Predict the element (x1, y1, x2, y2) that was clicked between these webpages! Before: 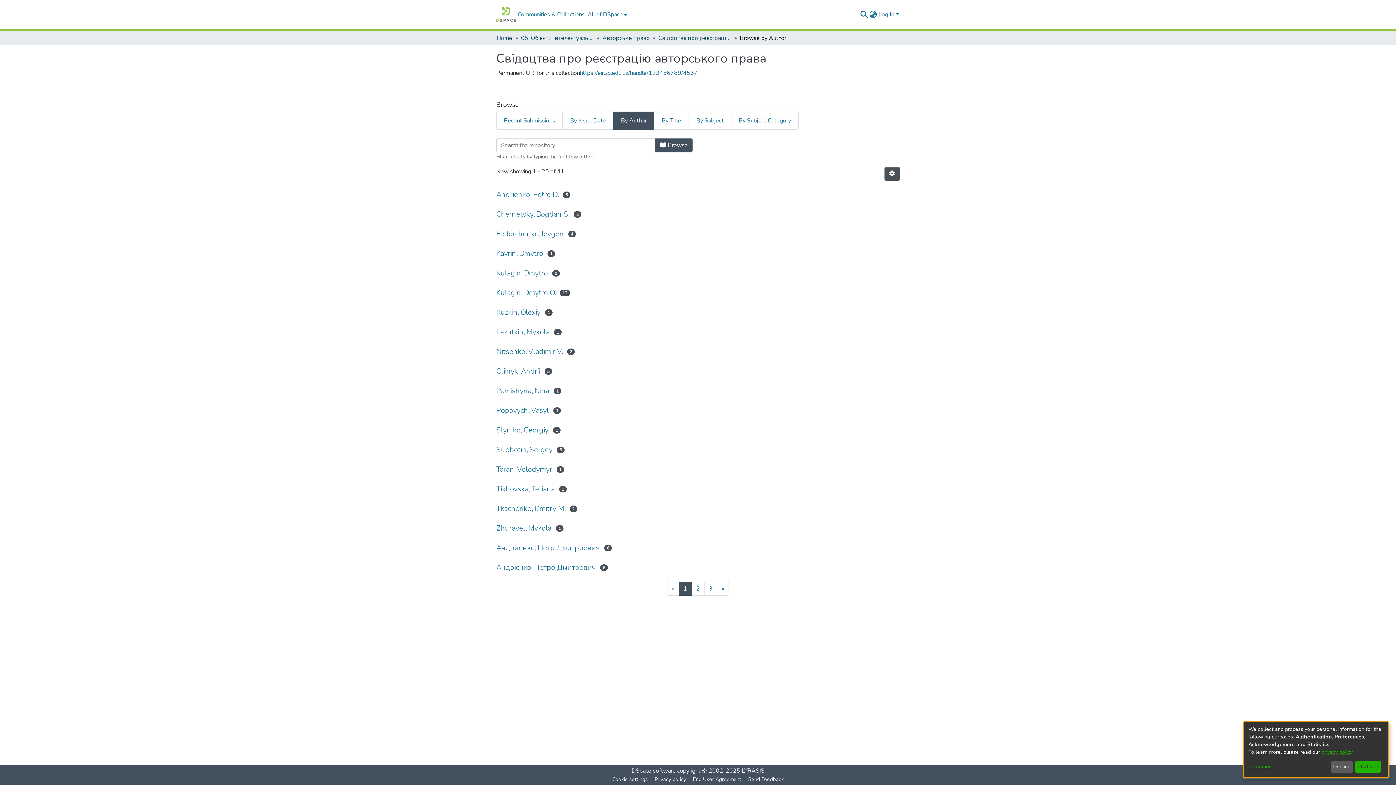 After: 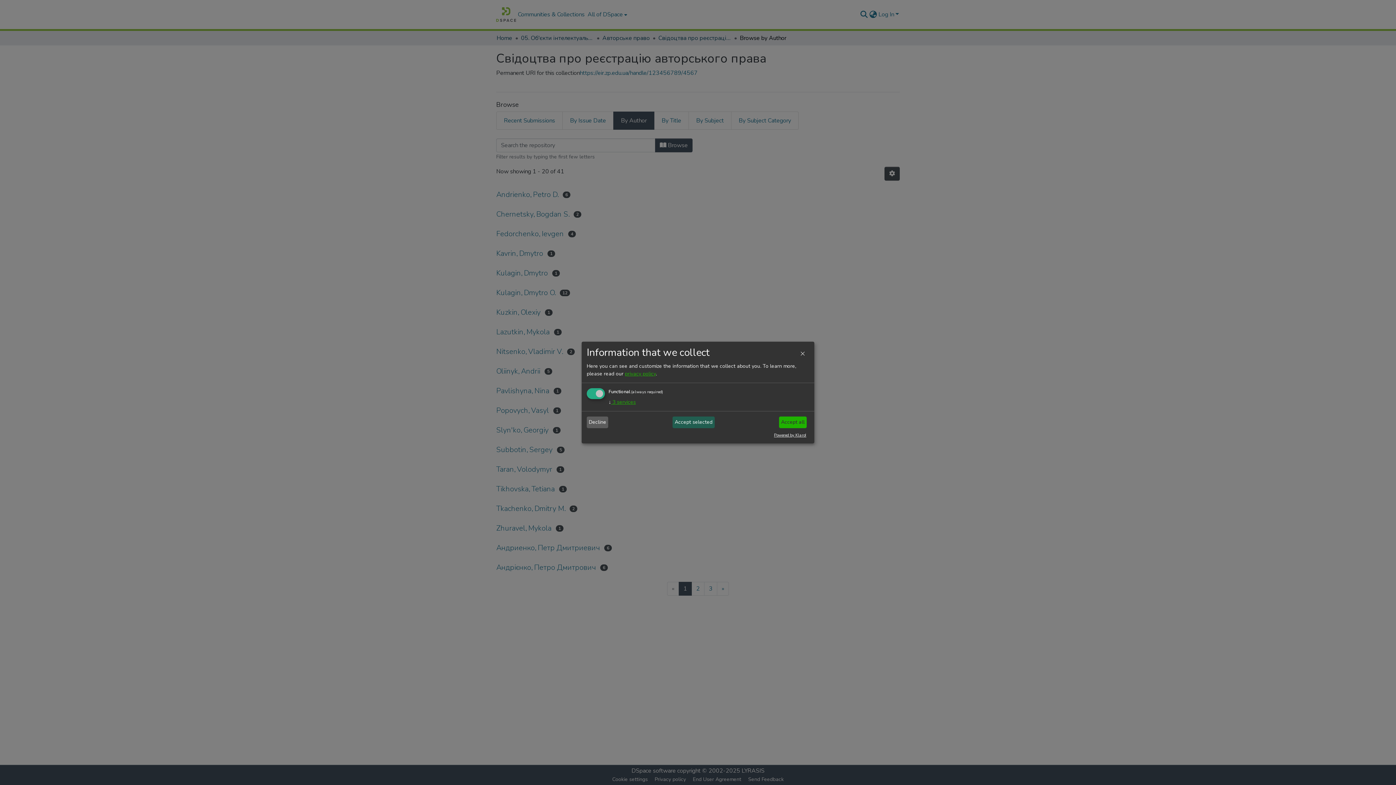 Action: label: Customize bbox: (1248, 763, 1328, 771)